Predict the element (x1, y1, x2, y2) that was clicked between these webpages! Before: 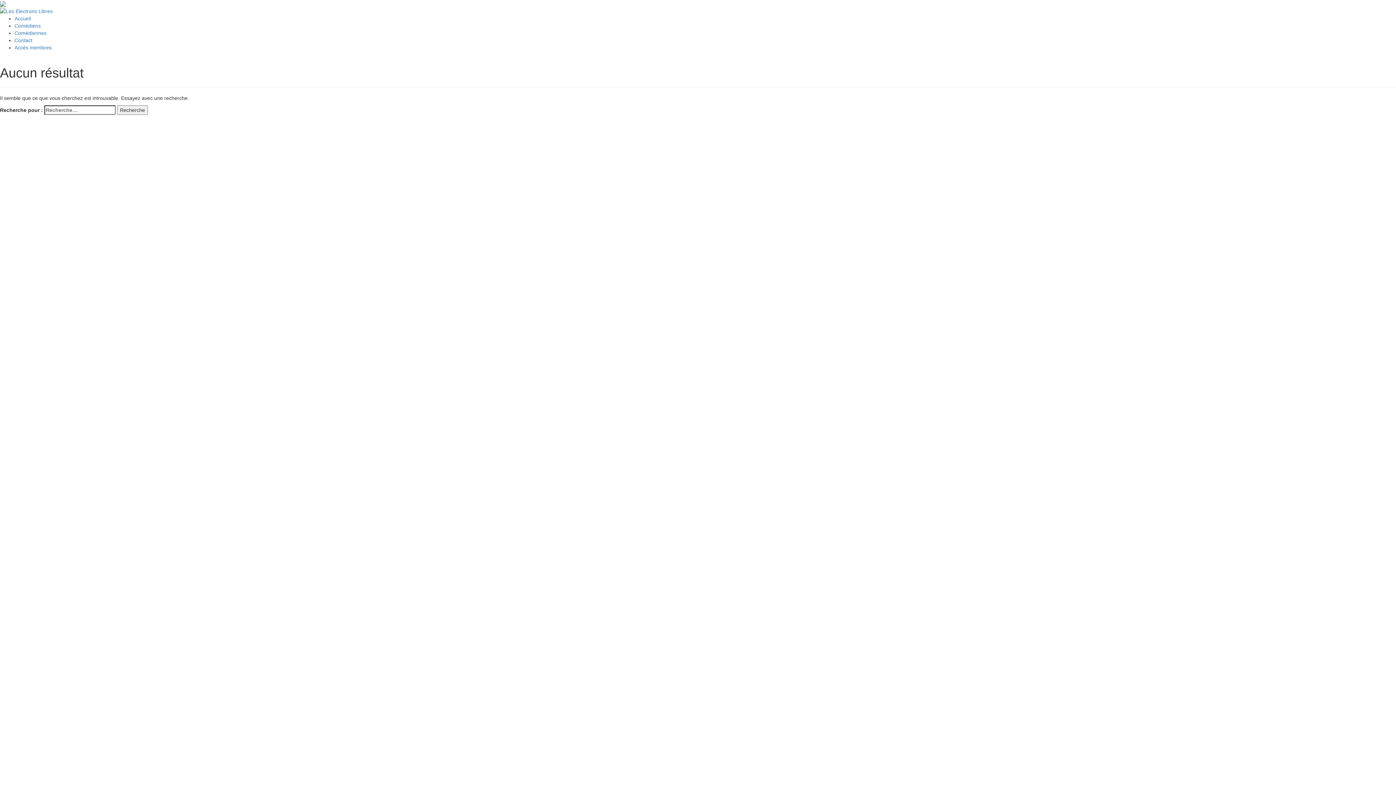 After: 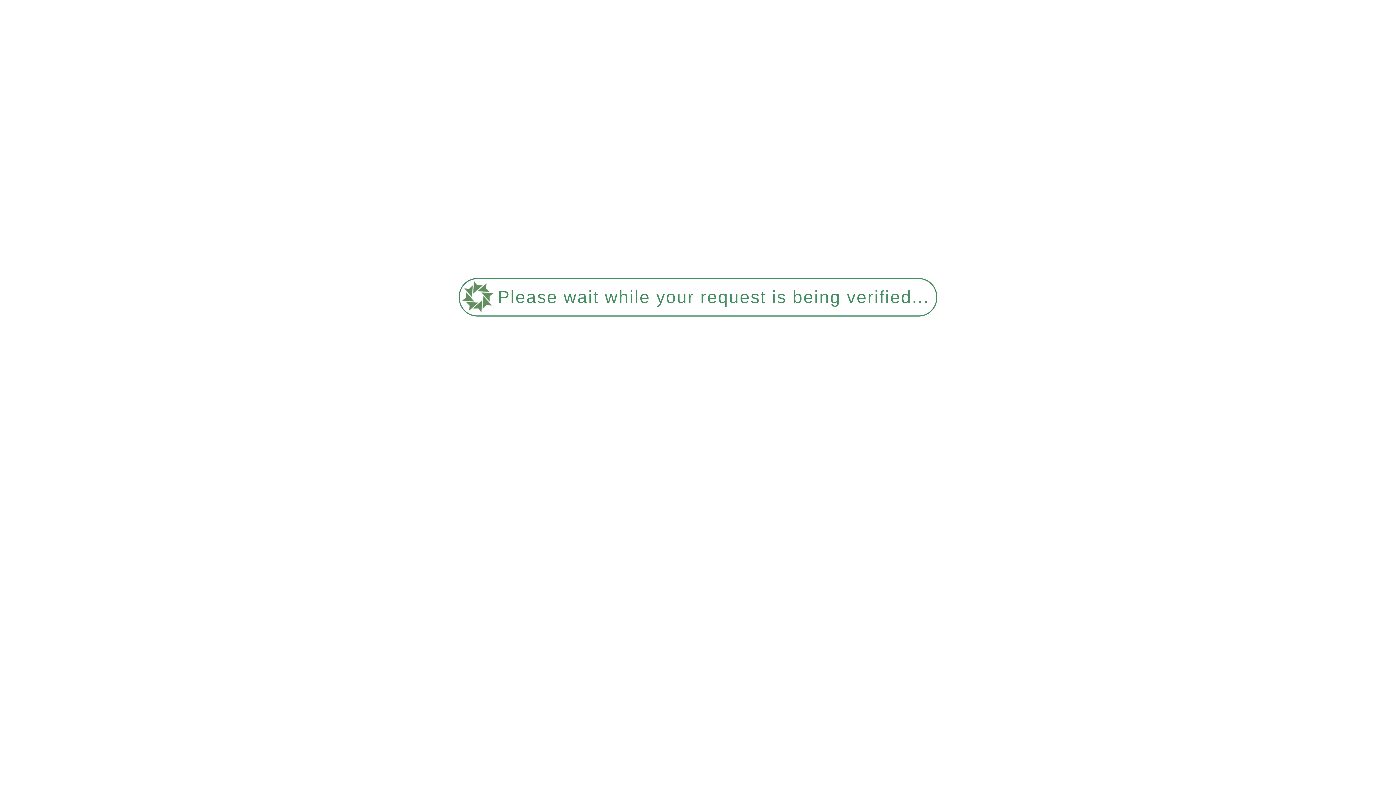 Action: label: Comédiens bbox: (14, 23, 40, 28)